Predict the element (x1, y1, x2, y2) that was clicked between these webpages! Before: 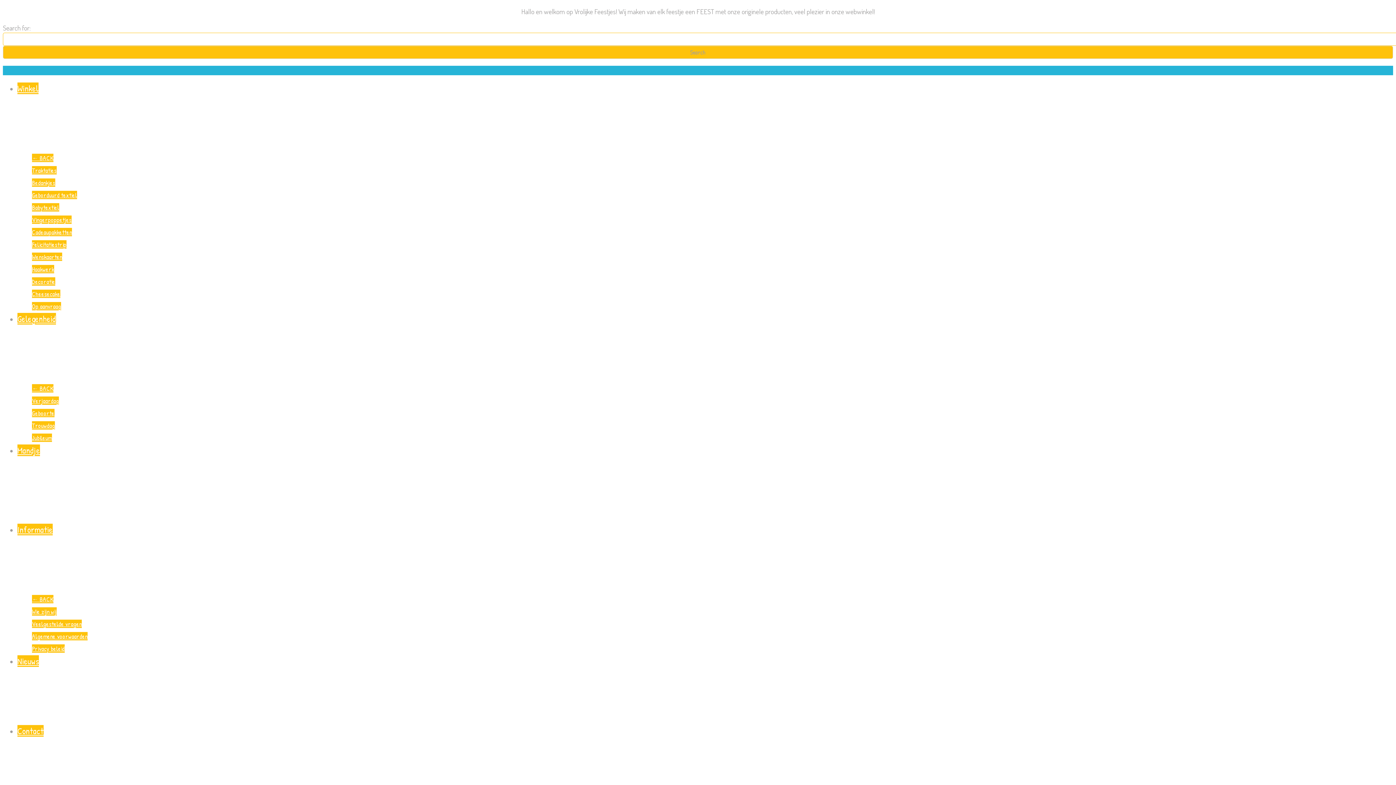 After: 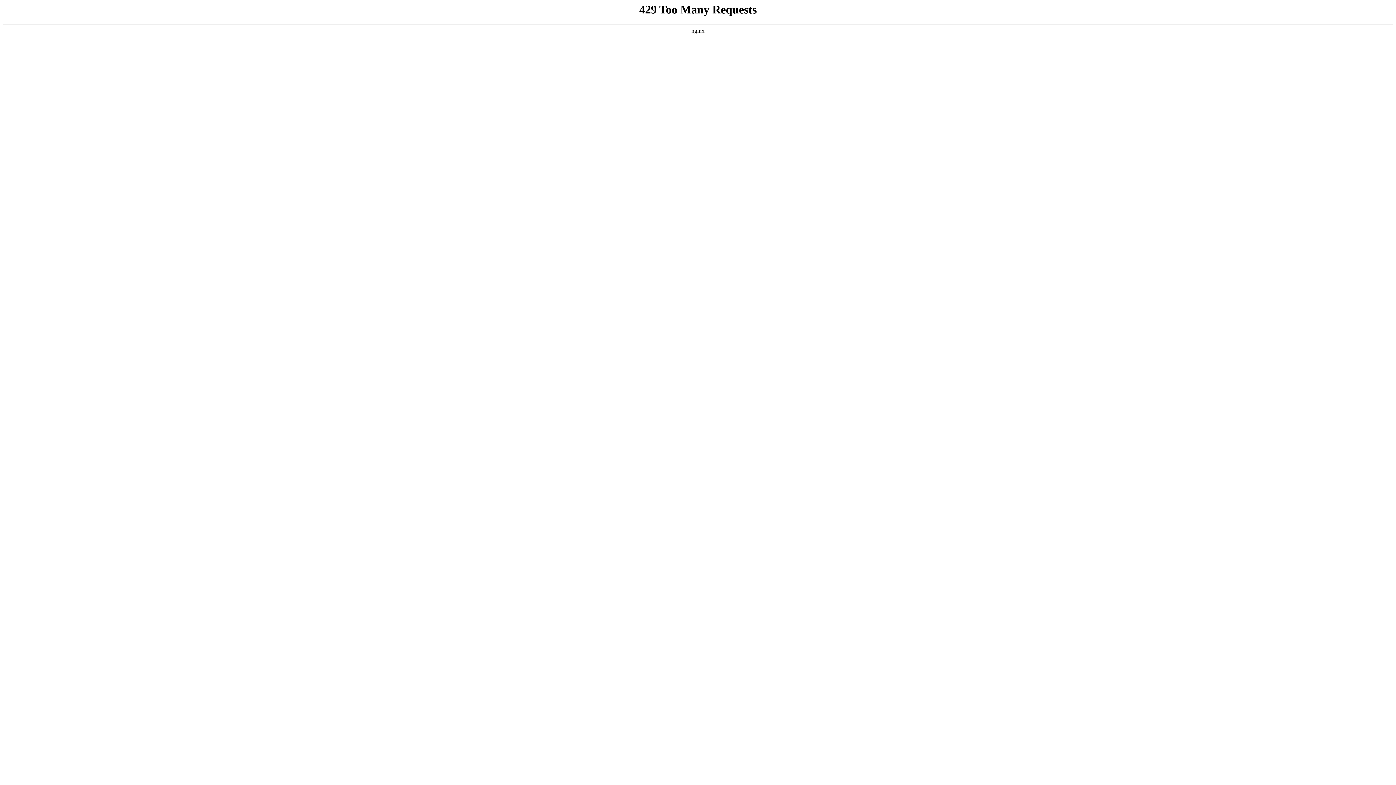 Action: bbox: (32, 620, 81, 628) label: Veelgestelde vragen